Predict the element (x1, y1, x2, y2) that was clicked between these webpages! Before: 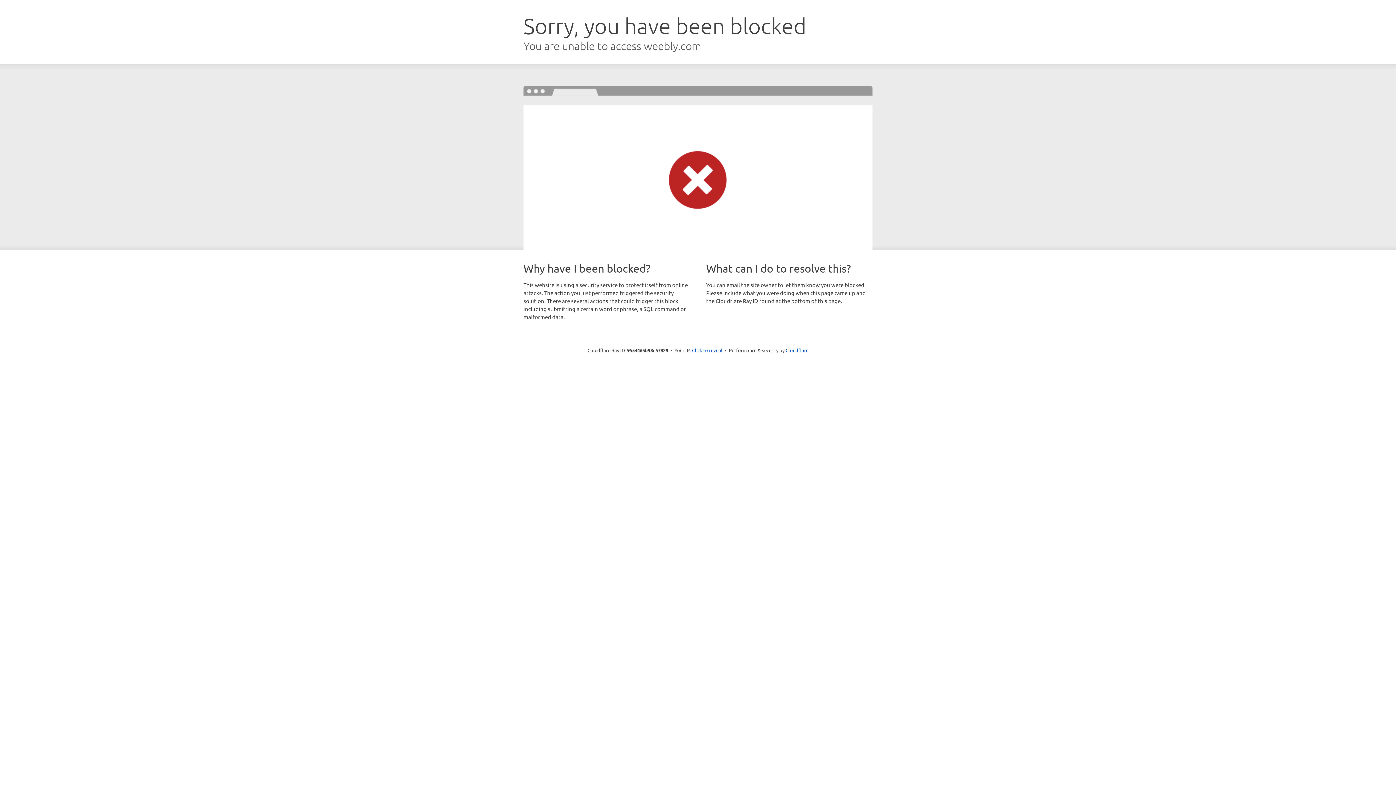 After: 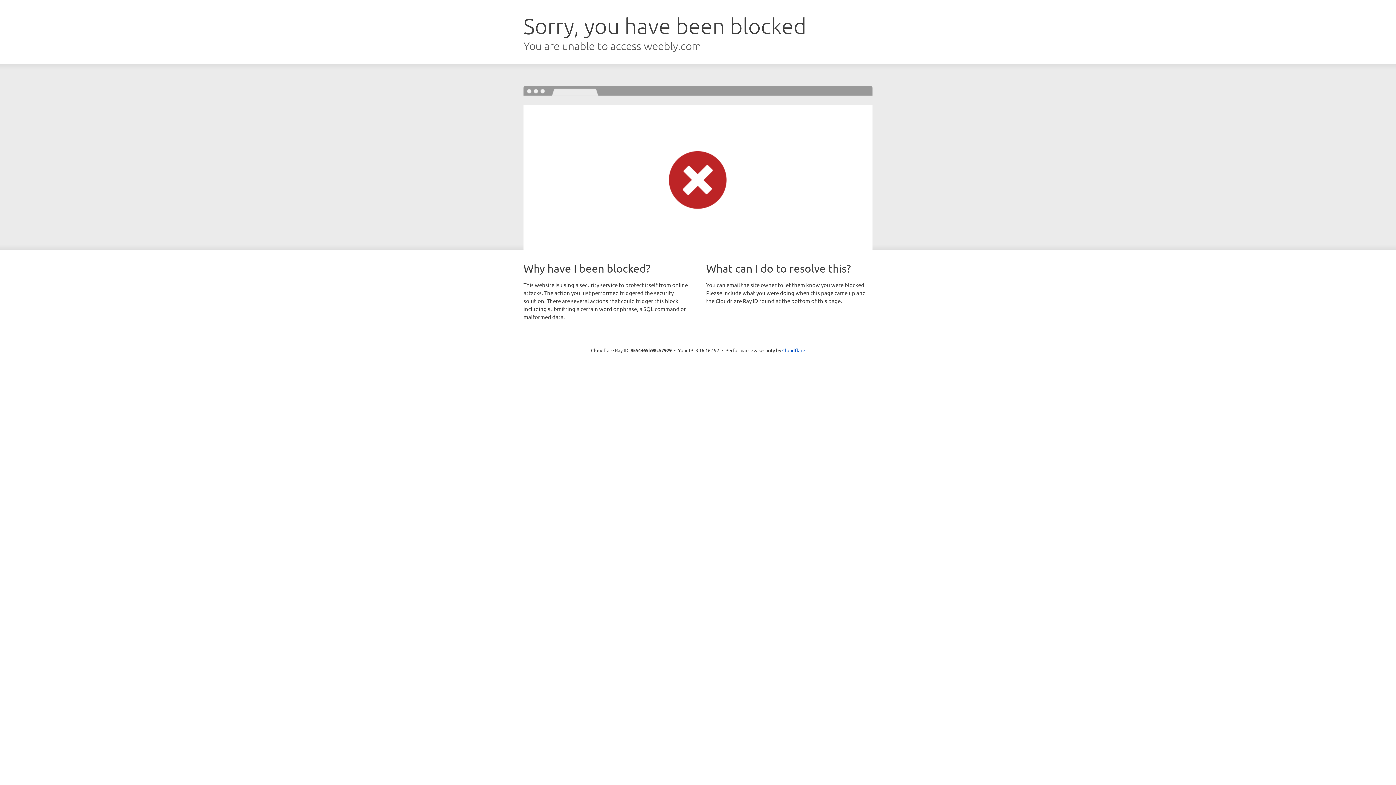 Action: label: Click to reveal bbox: (692, 346, 722, 353)